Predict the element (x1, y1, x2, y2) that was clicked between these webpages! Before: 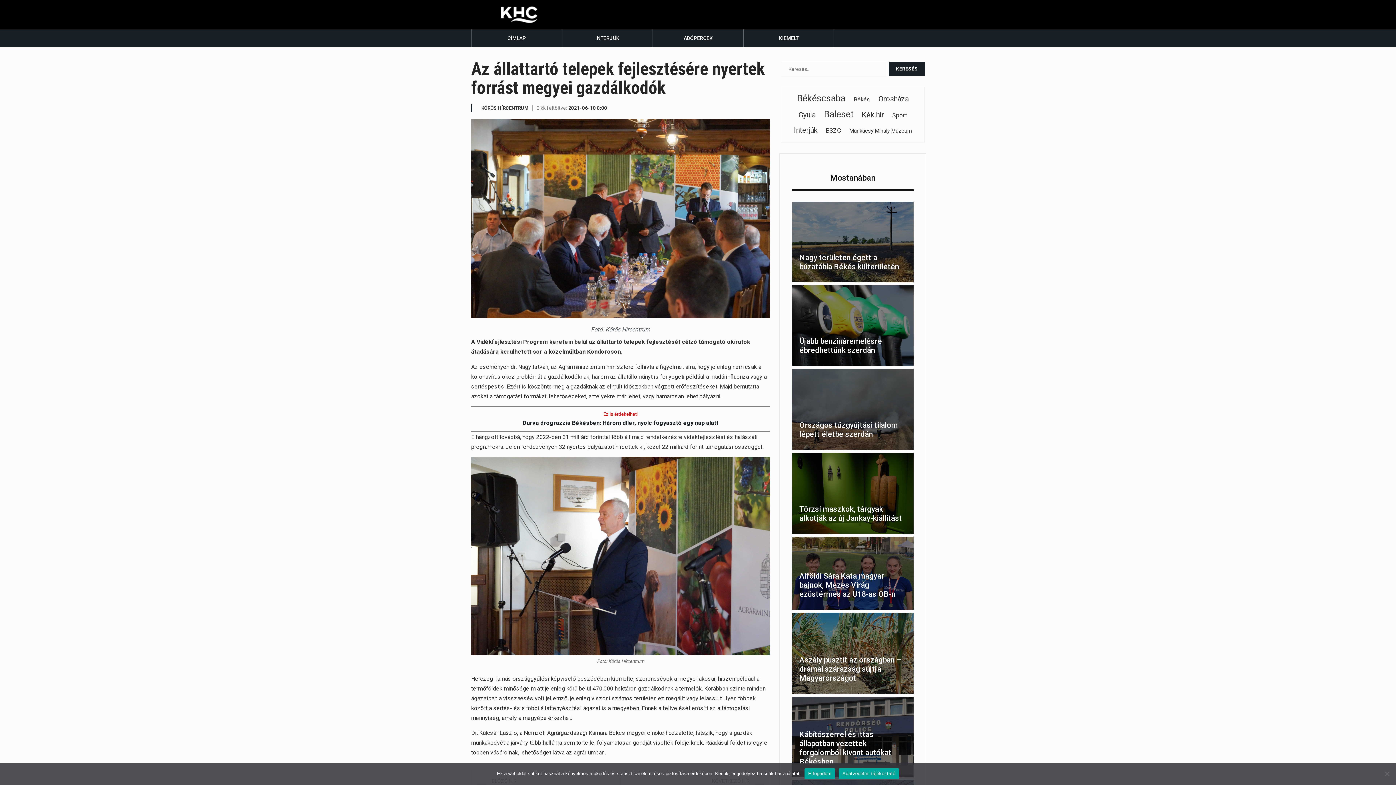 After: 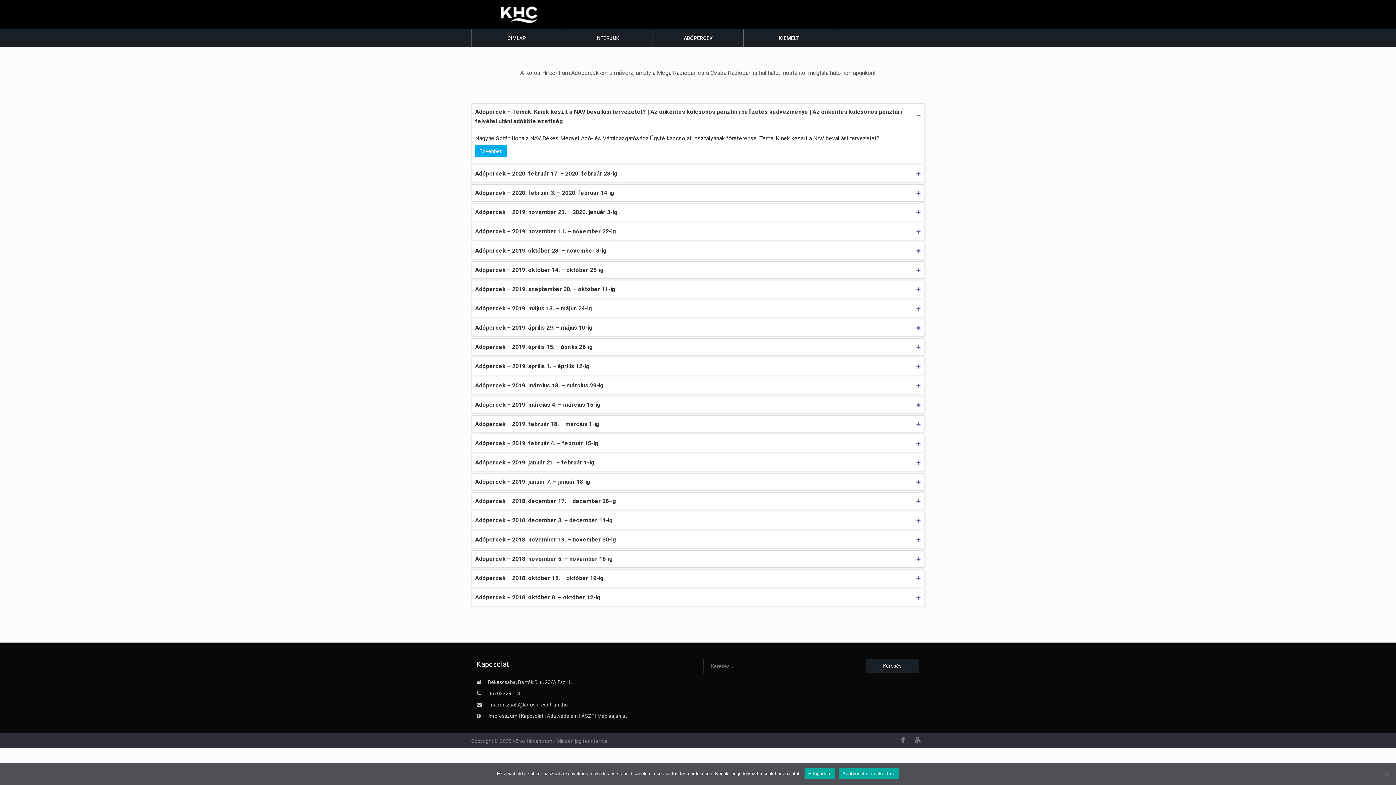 Action: bbox: (653, 29, 743, 46) label: ADÓPERCEK